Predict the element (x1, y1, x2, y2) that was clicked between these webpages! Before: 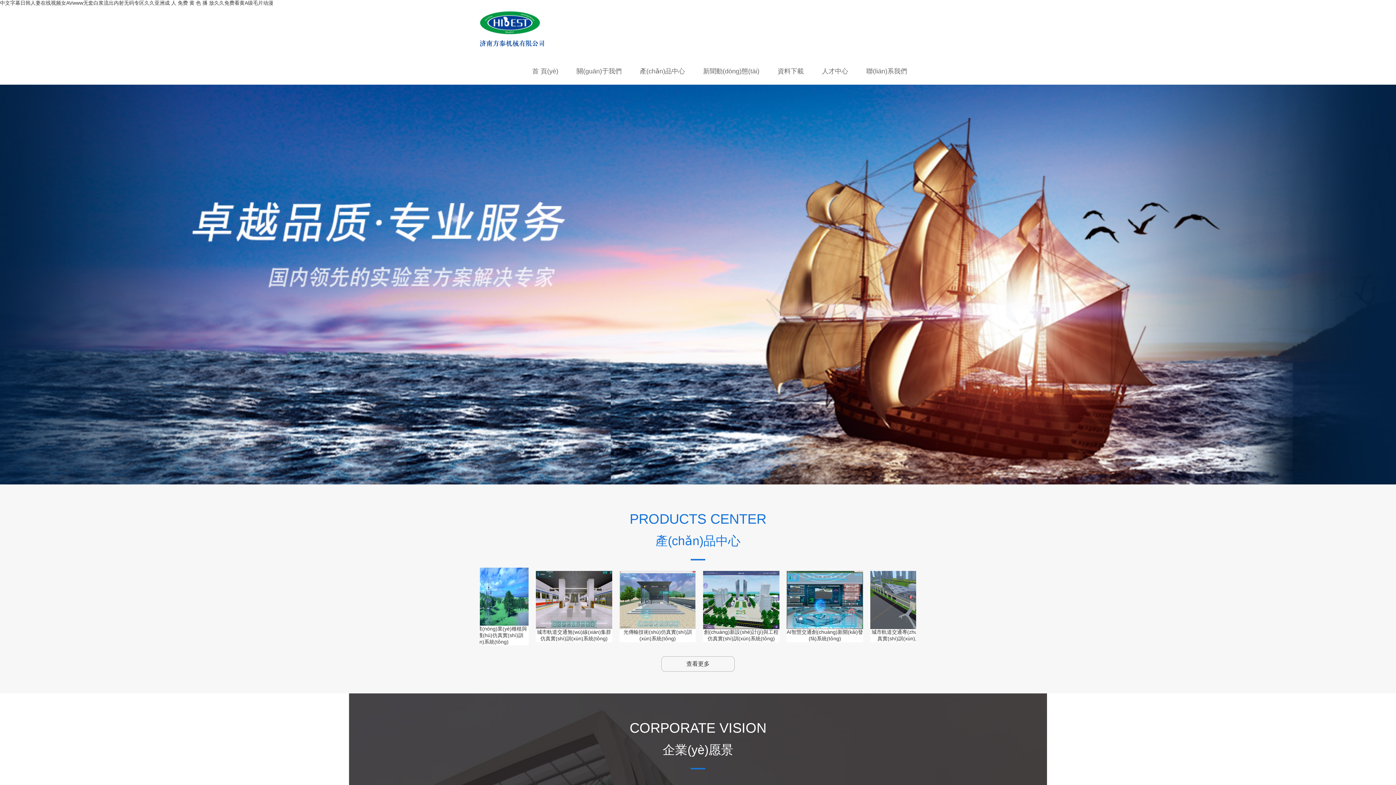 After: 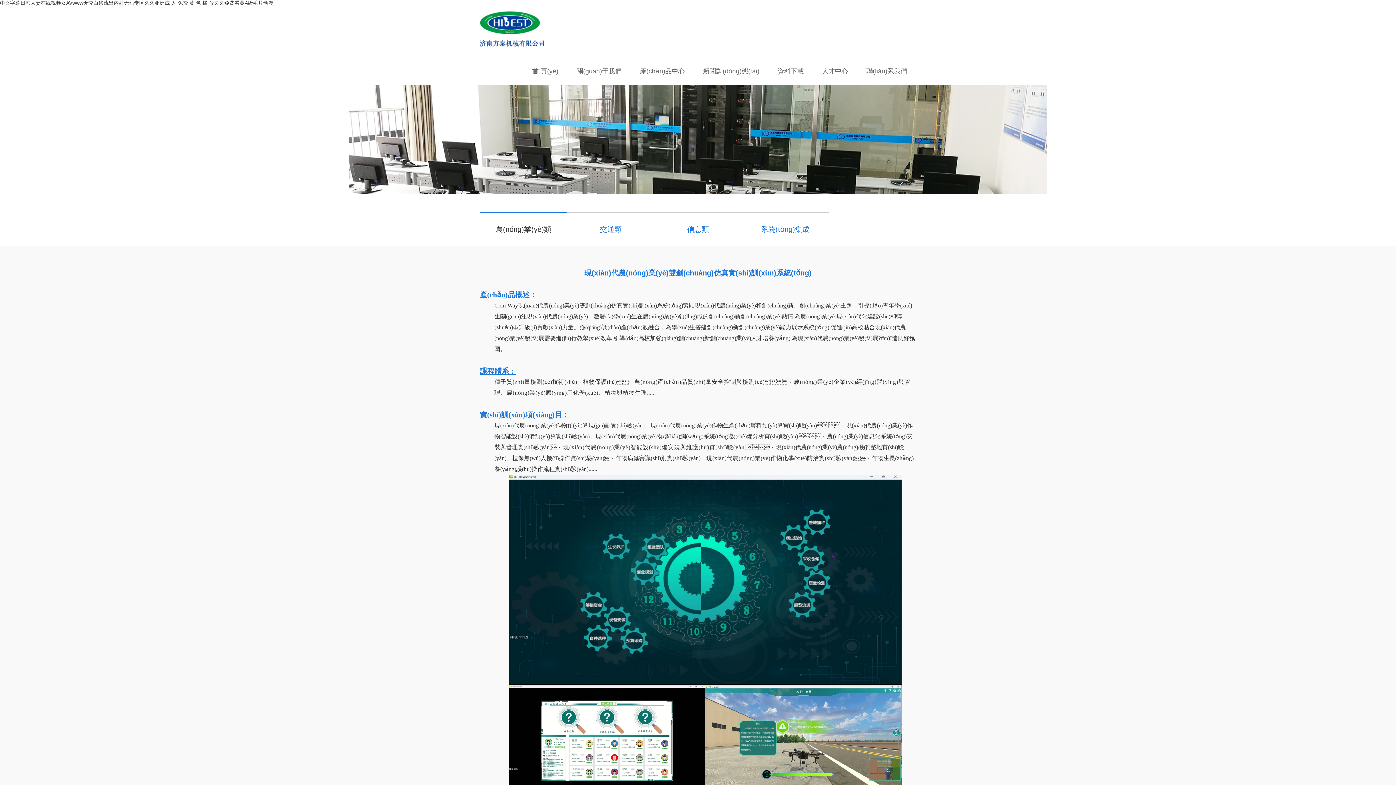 Action: bbox: (529, 621, 605, 627)